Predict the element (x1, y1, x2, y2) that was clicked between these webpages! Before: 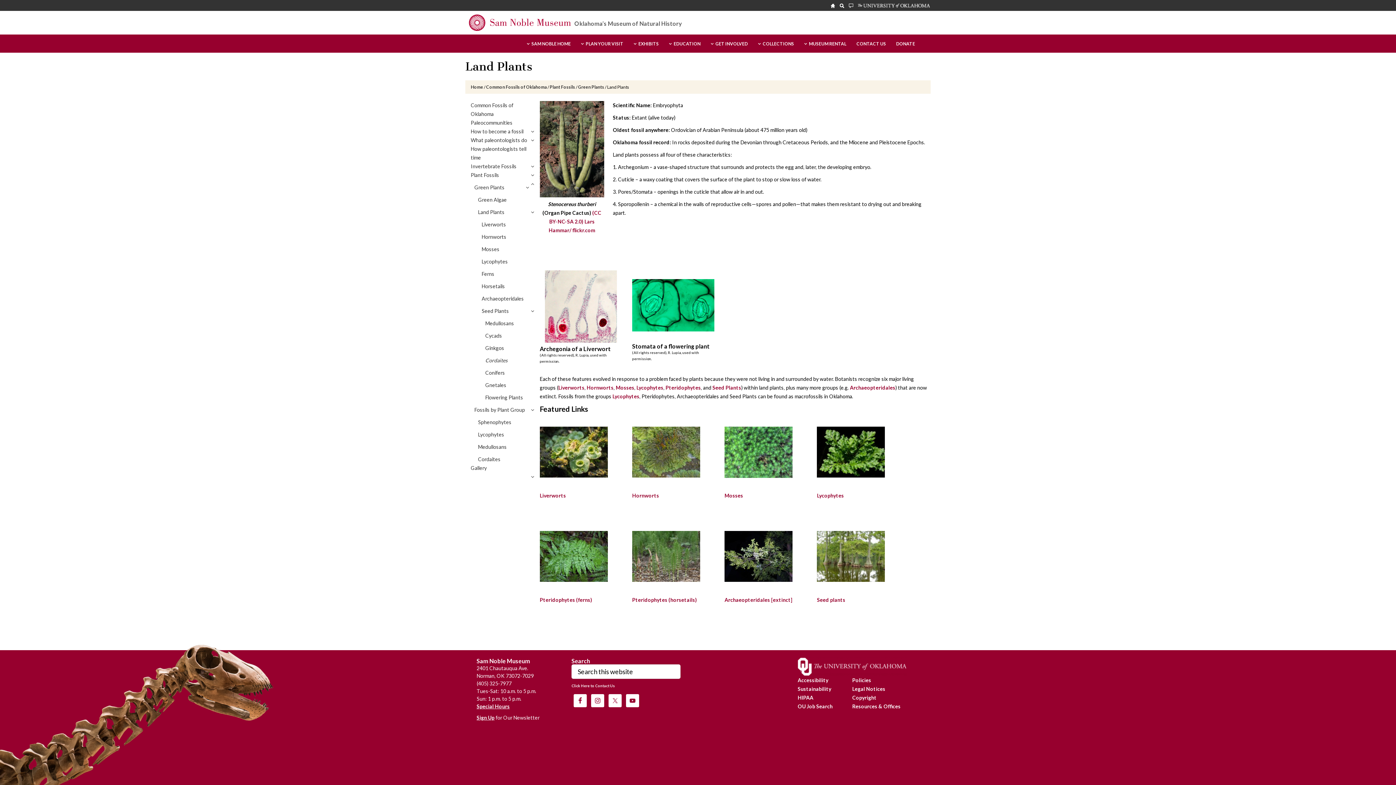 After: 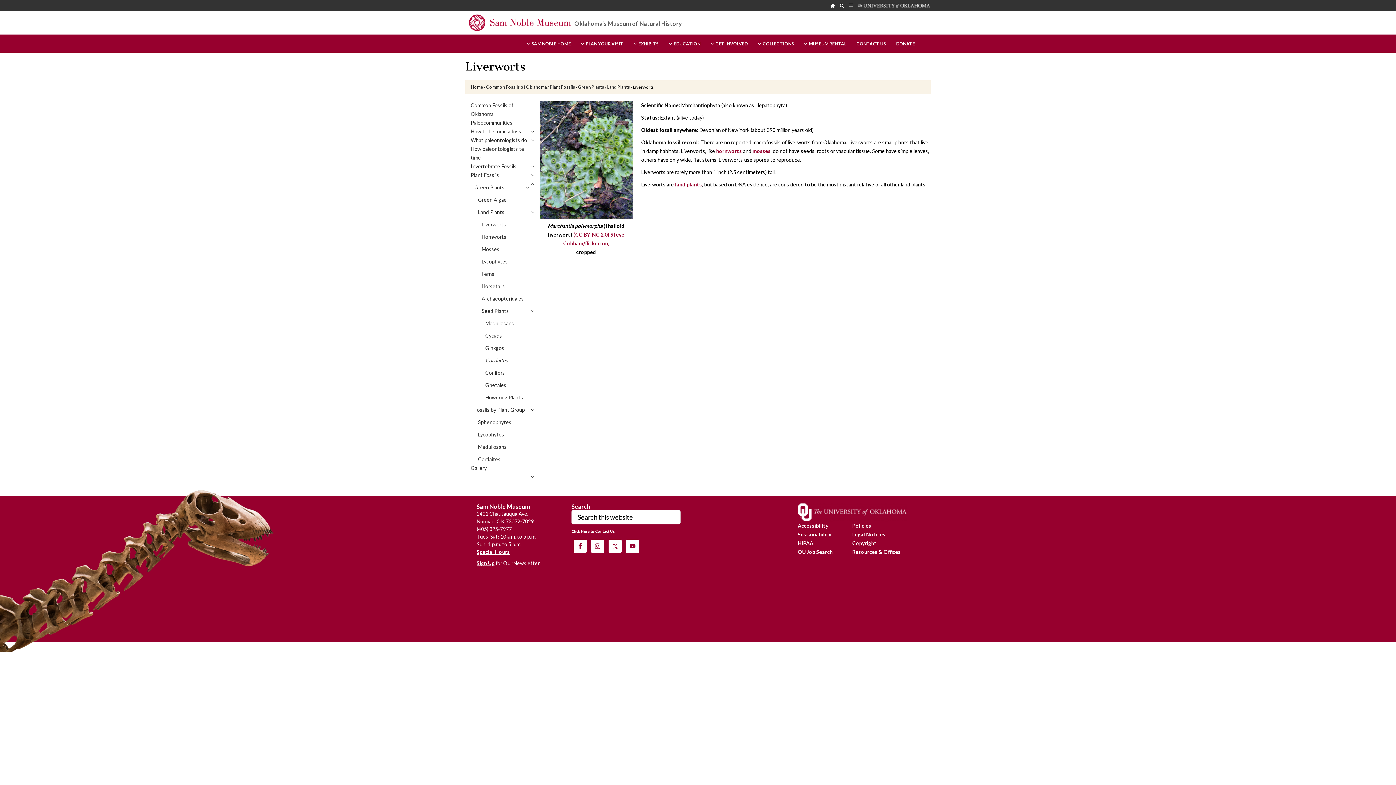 Action: bbox: (481, 220, 534, 229) label: Liverworts